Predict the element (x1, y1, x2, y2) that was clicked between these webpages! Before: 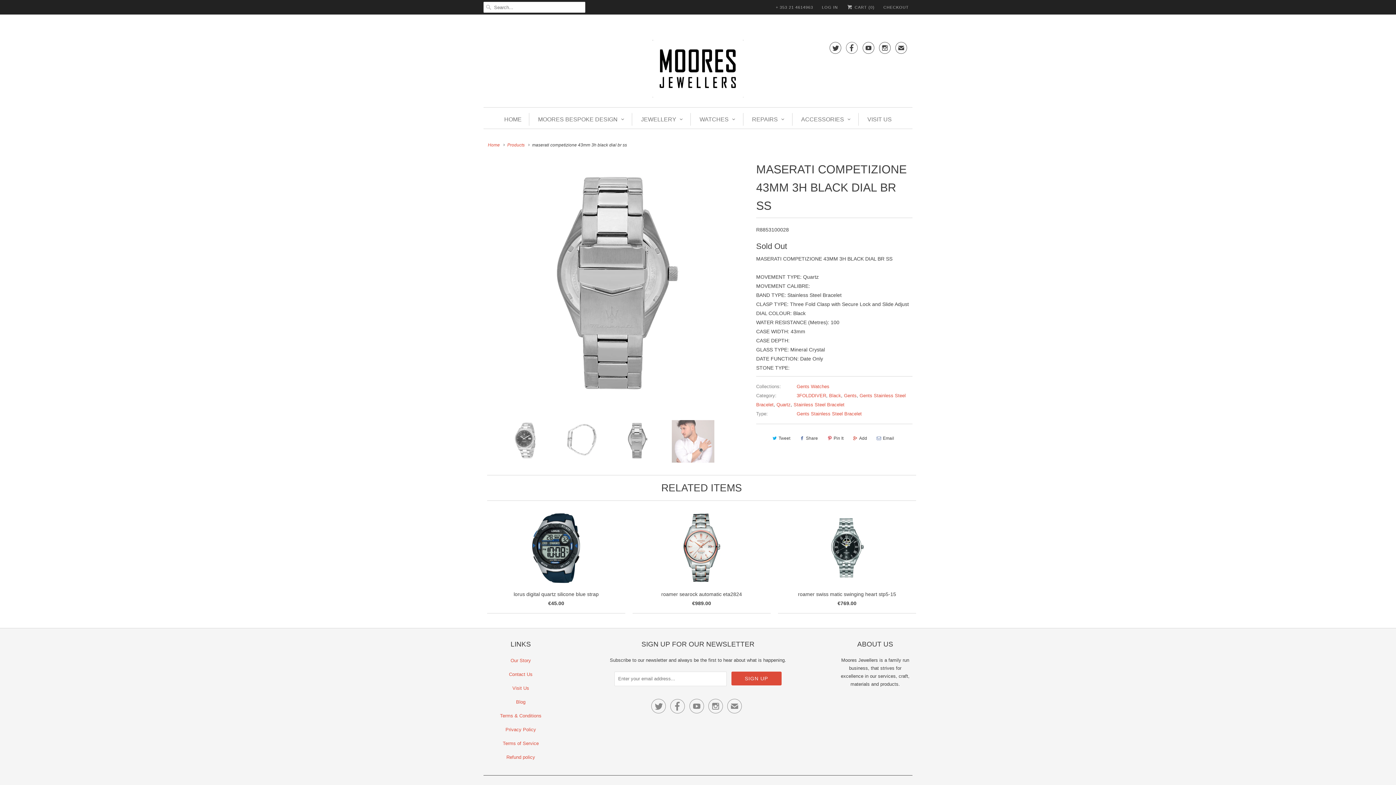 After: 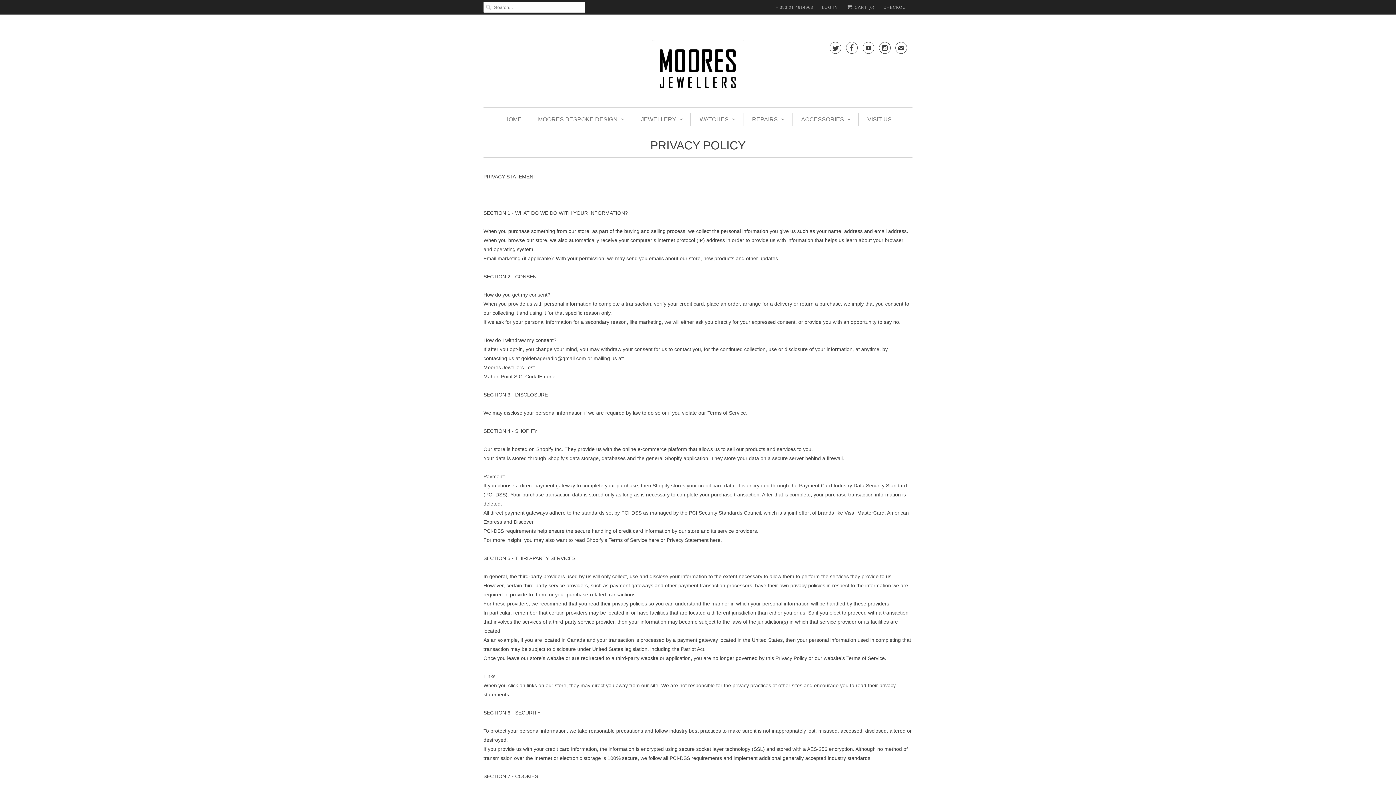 Action: bbox: (505, 727, 536, 732) label: Privacy Policy